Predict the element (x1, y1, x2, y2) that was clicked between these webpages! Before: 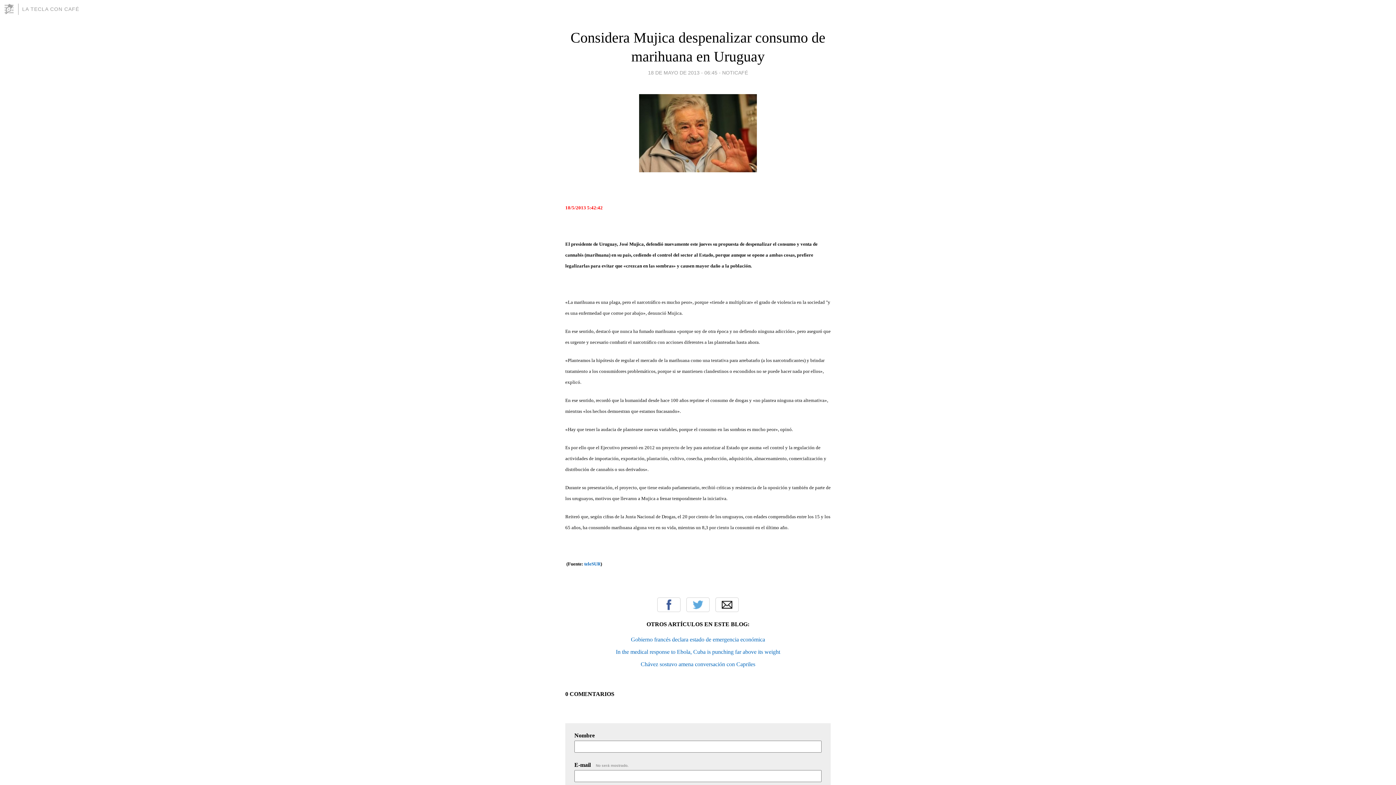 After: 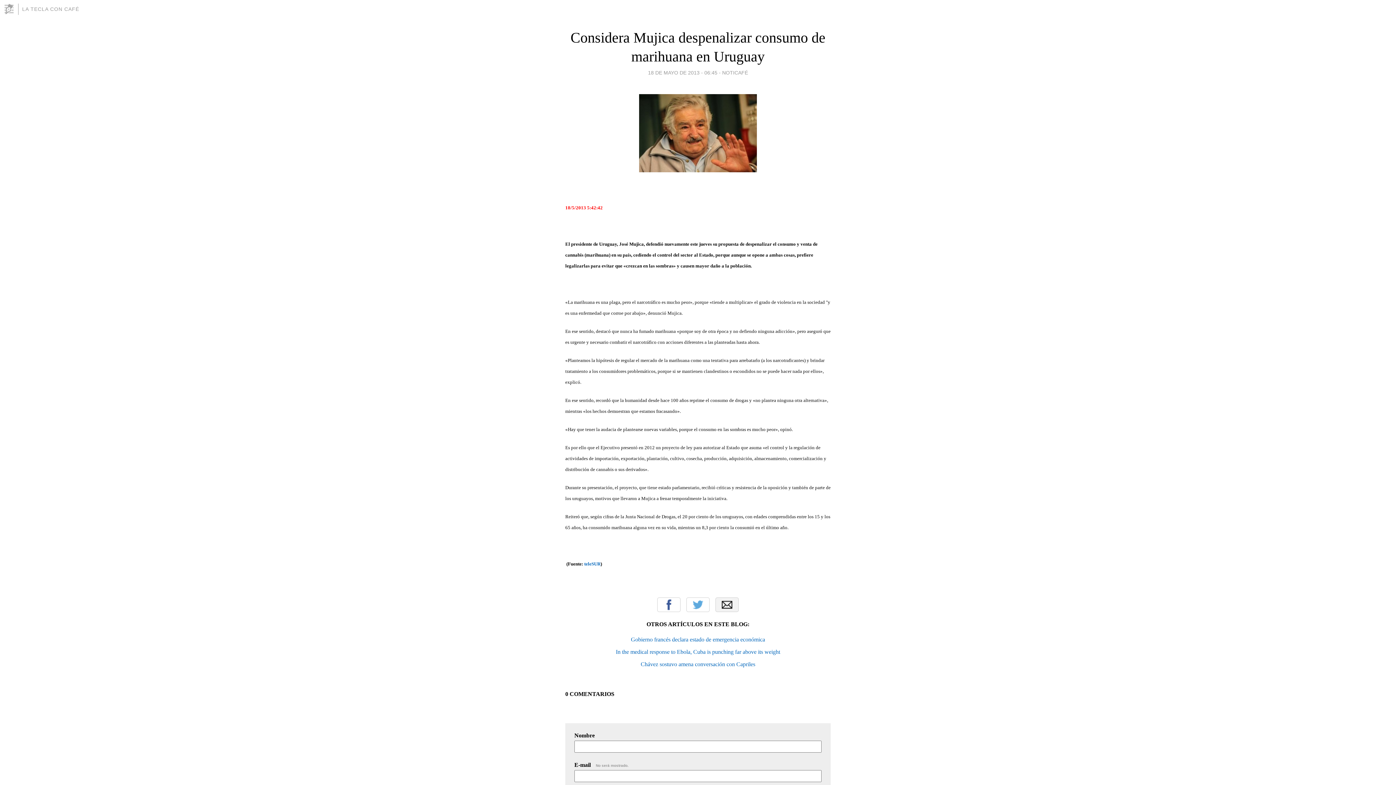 Action: bbox: (715, 597, 738, 612) label: Email